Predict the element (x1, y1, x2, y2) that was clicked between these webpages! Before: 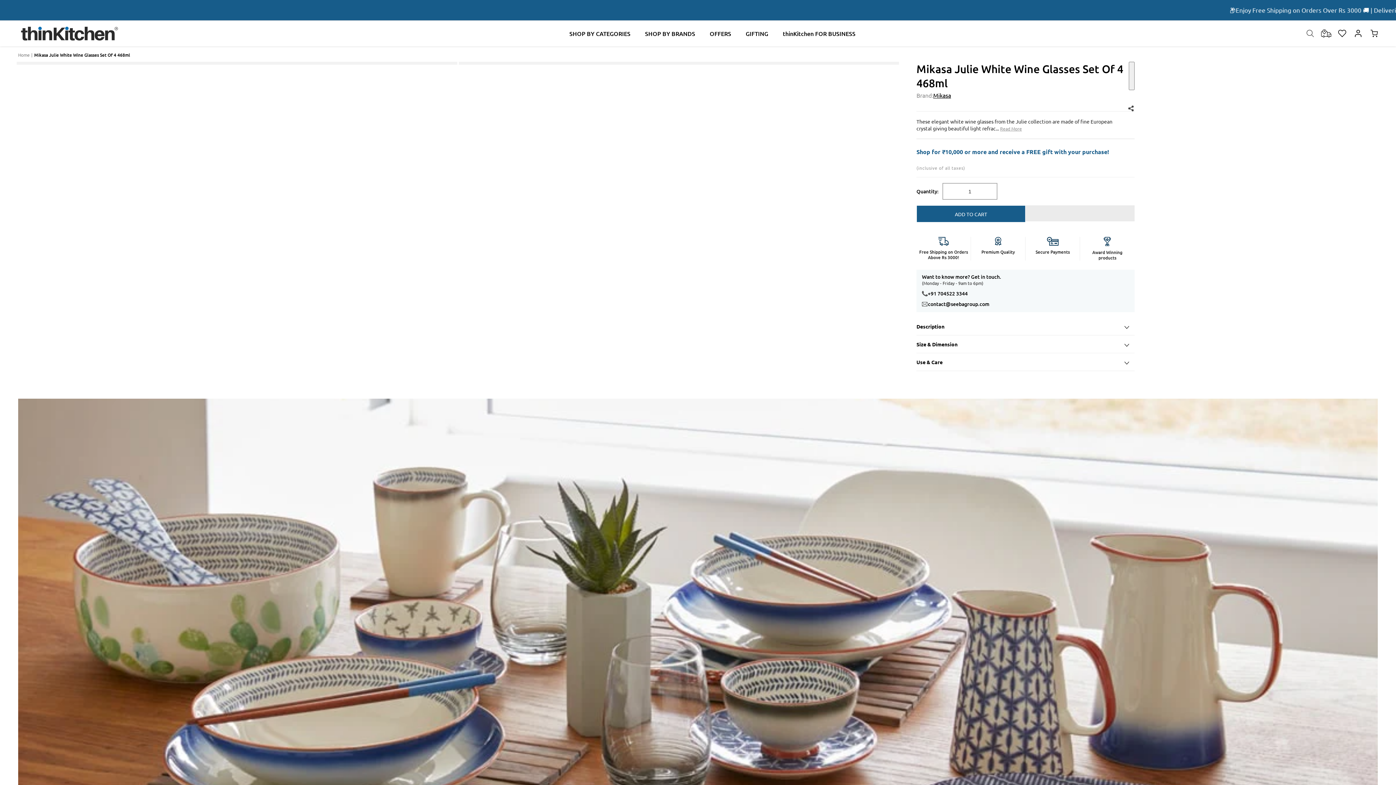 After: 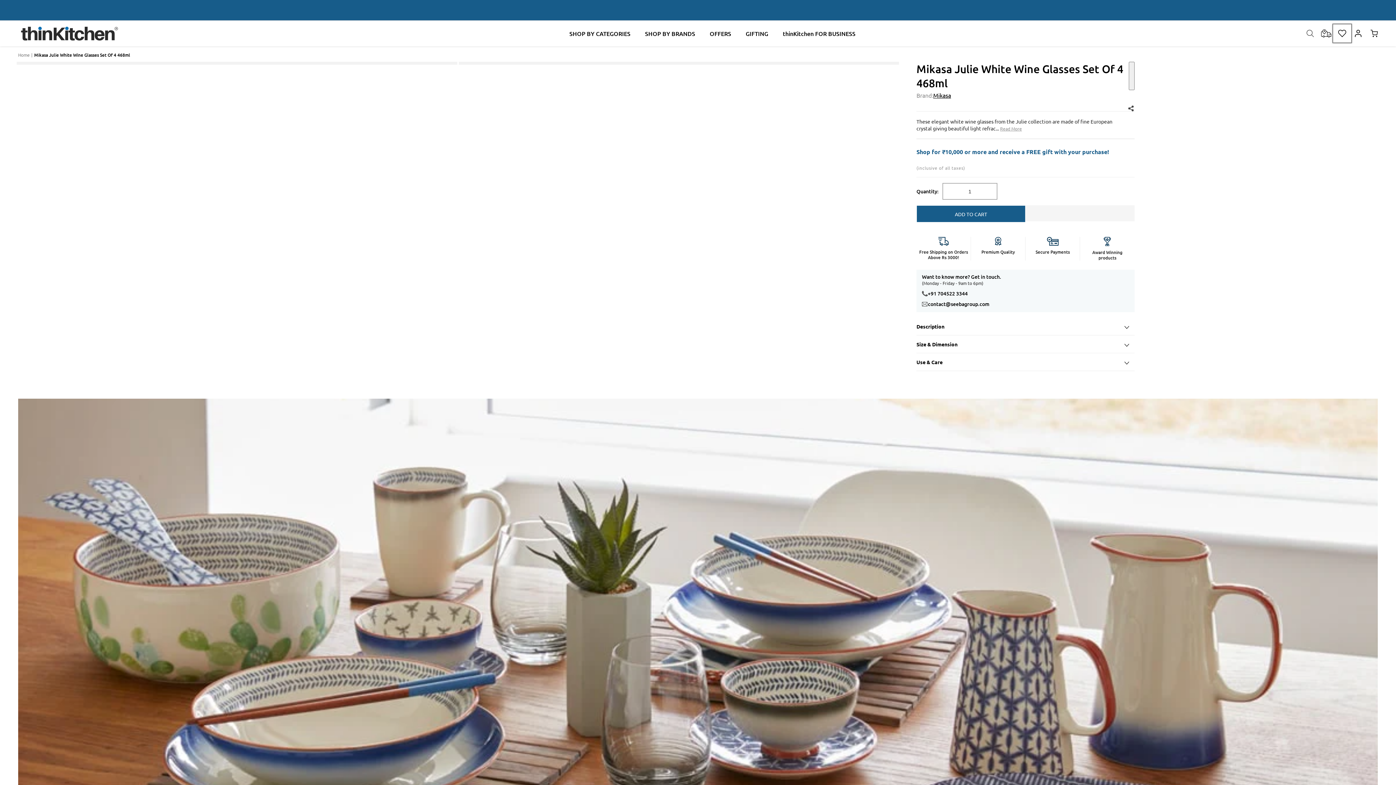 Action: bbox: (1334, 25, 1350, 41)